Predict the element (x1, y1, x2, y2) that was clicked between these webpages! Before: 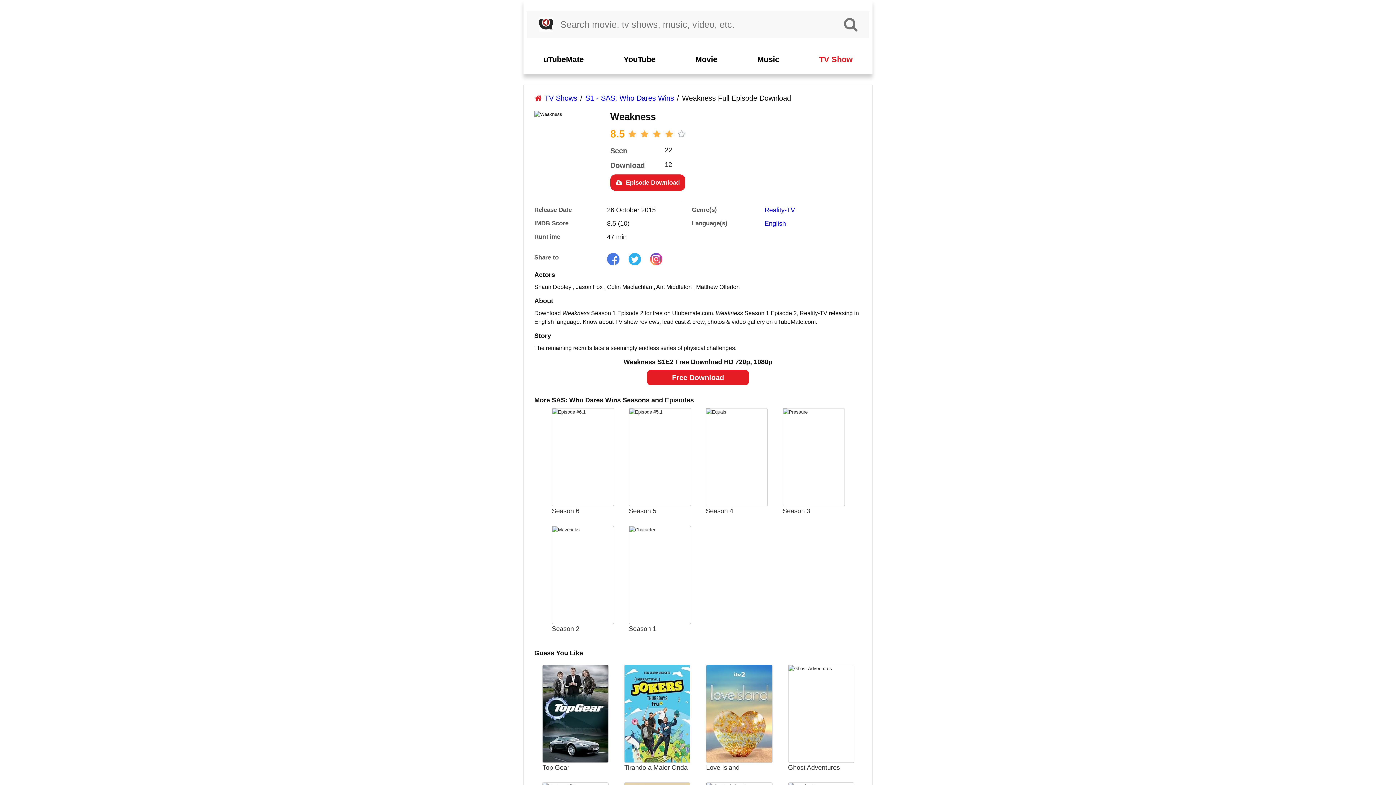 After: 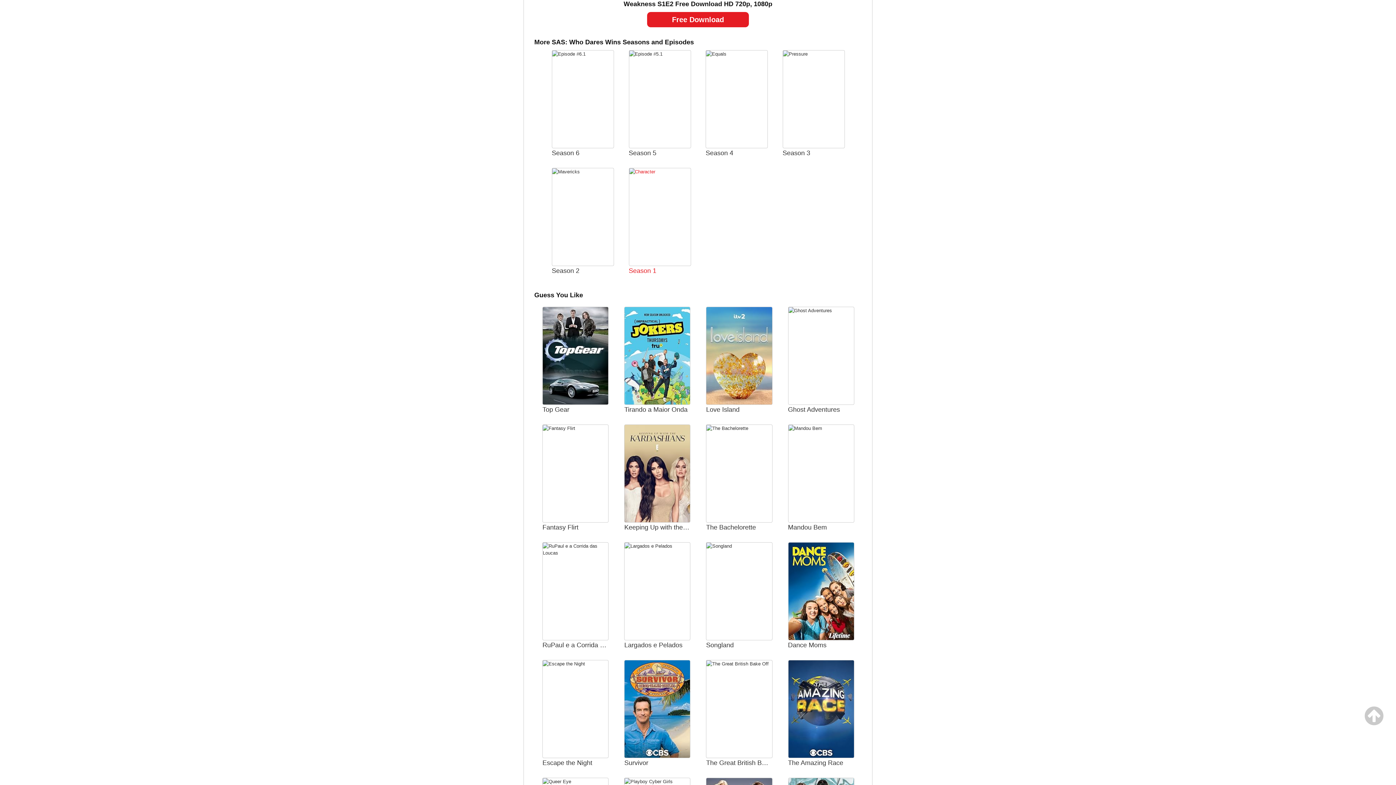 Action: bbox: (610, 174, 685, 190) label: Episode Download